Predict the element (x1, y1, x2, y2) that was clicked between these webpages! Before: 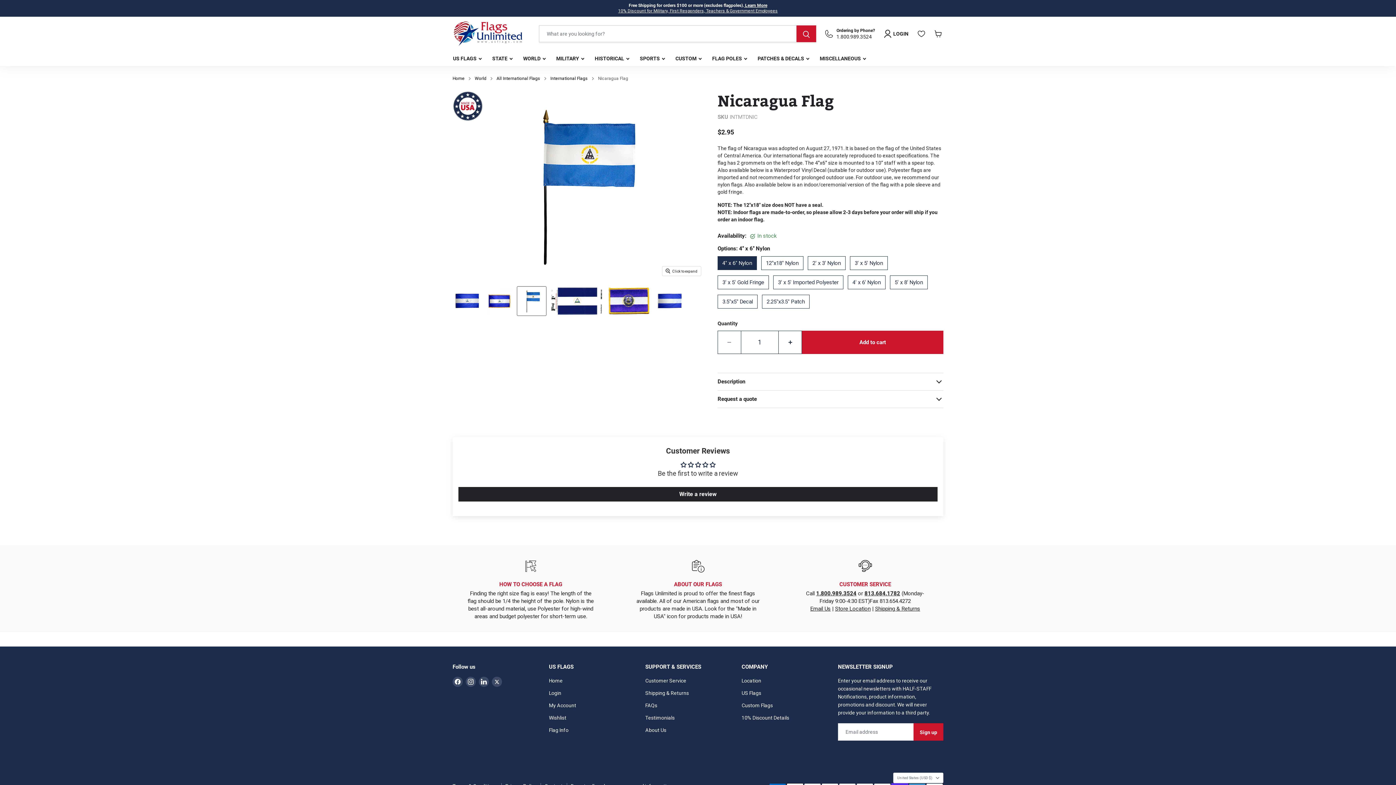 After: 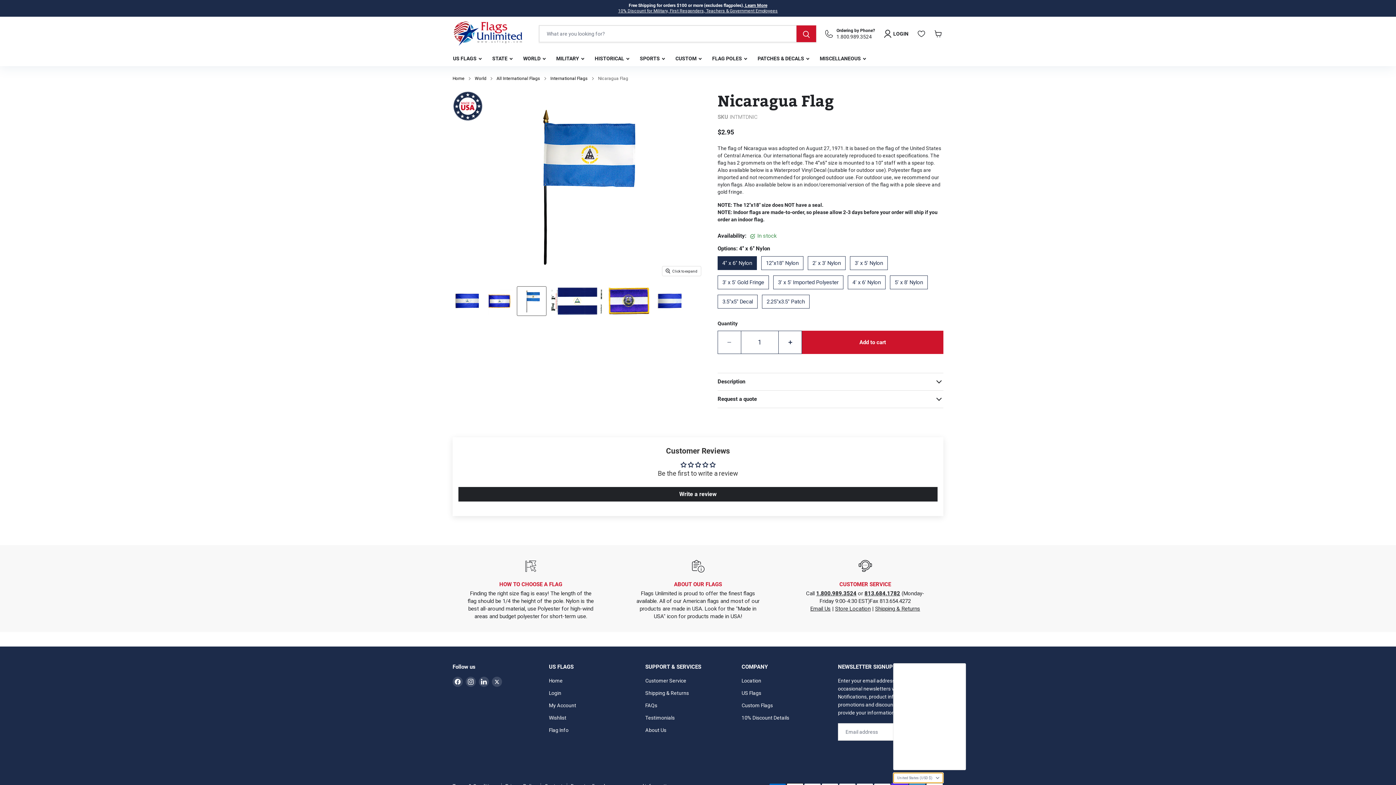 Action: bbox: (893, 773, 943, 783) label: United States (USD $)